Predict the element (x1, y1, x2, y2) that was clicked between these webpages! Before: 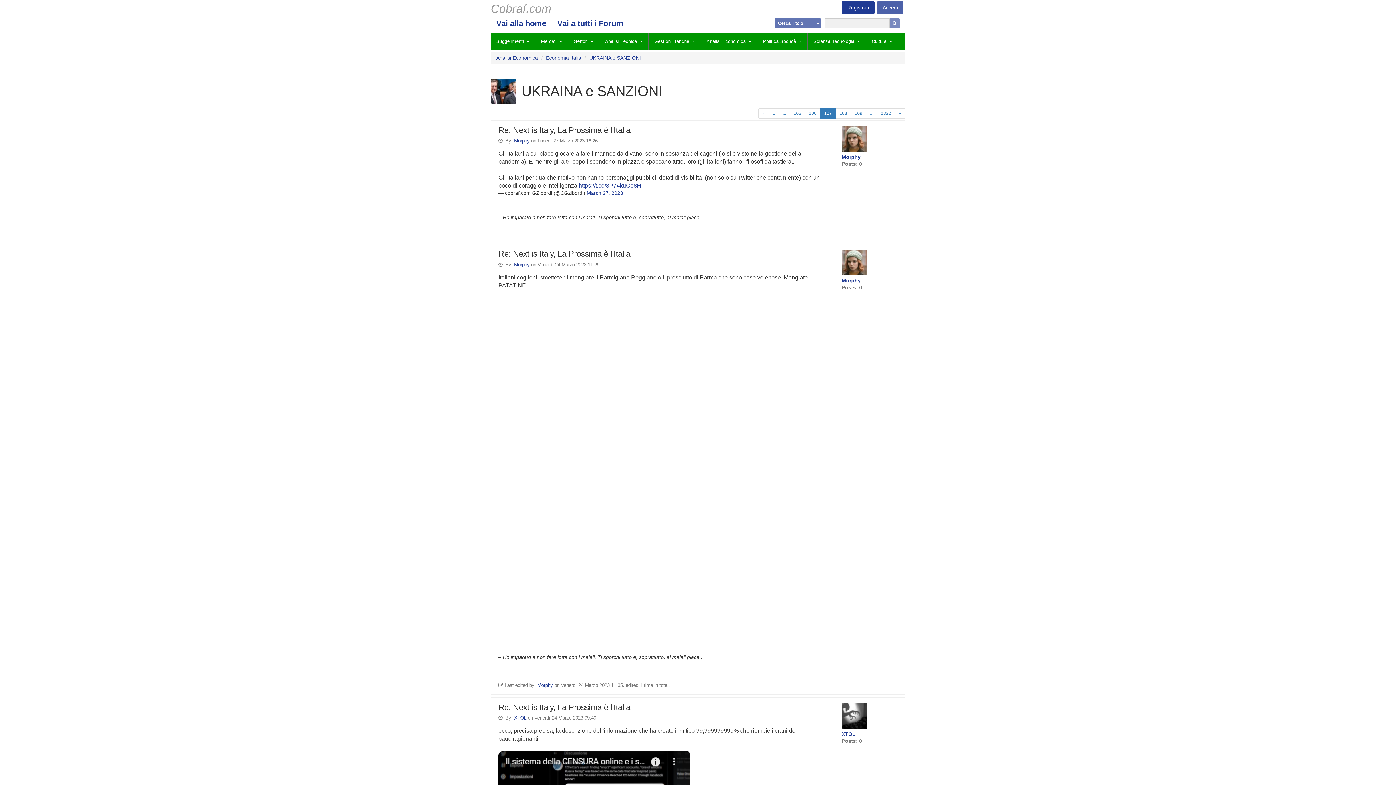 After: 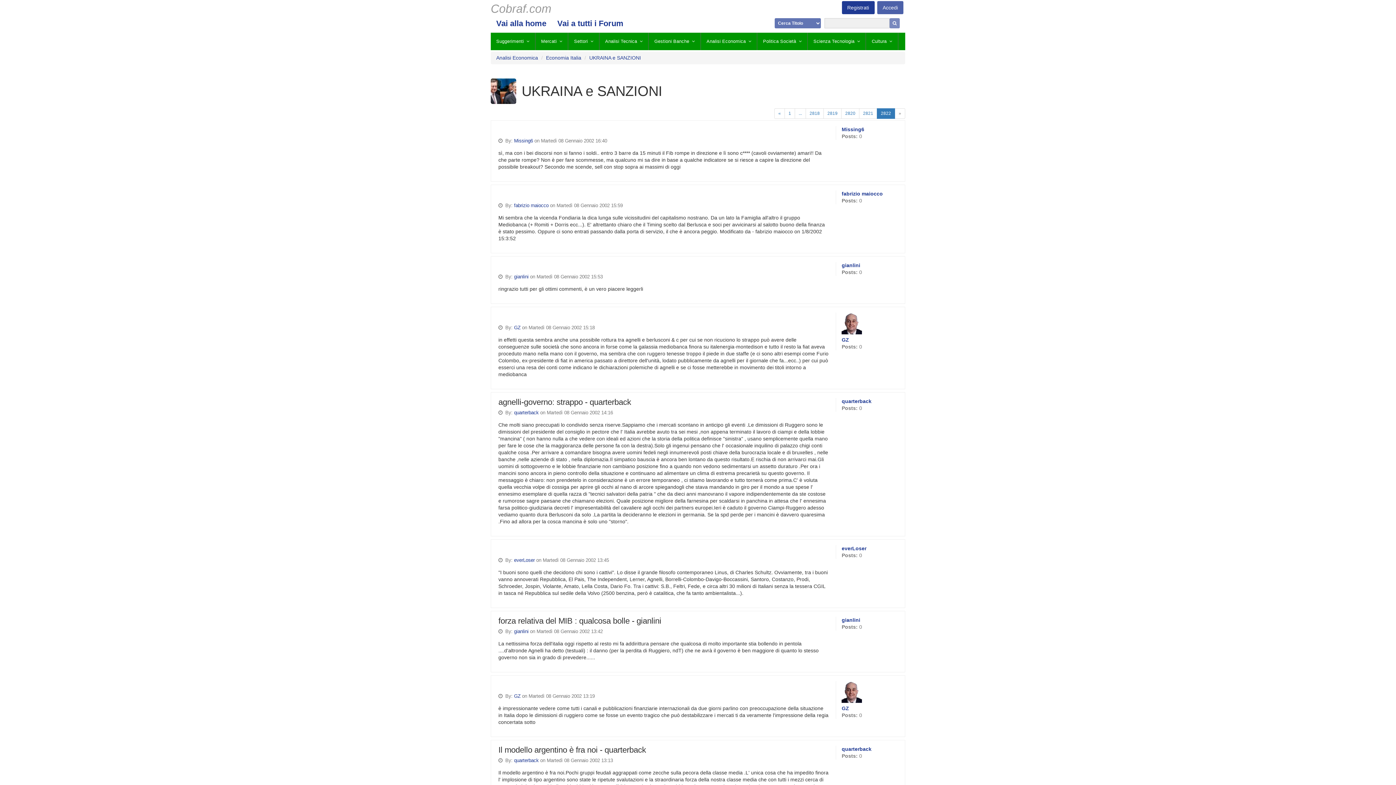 Action: label: 2822 bbox: (877, 108, 895, 118)